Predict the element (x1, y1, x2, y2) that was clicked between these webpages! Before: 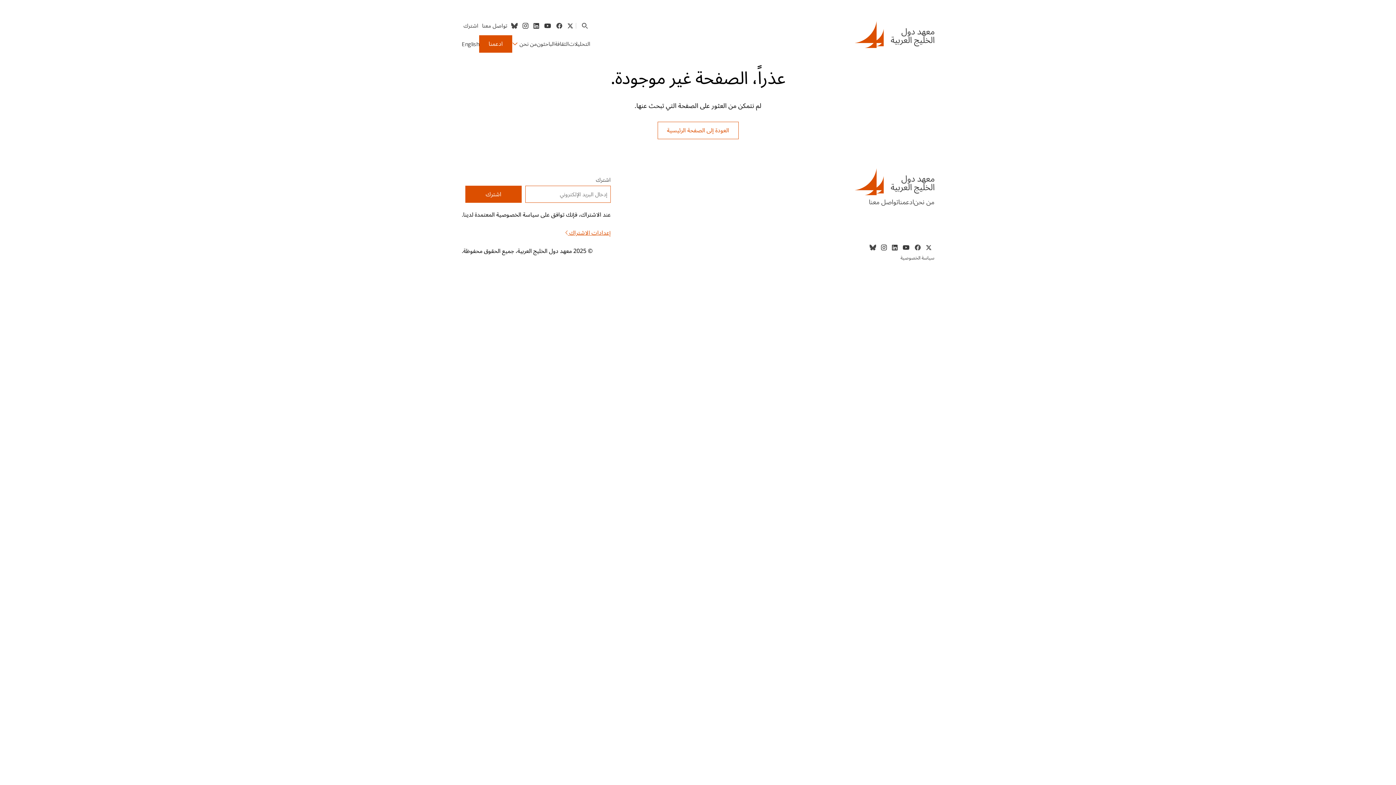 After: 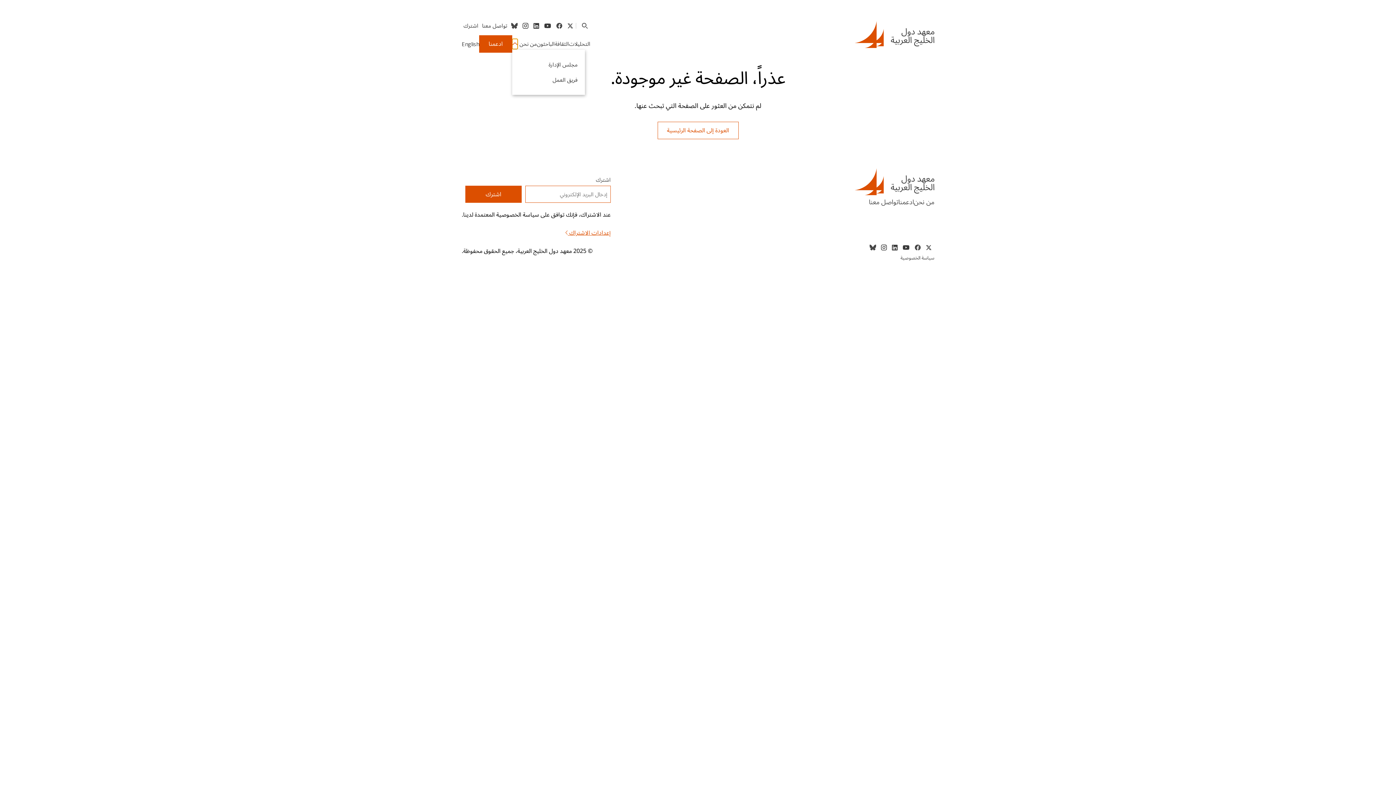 Action: label: Open sub menu bbox: (512, 38, 517, 49)